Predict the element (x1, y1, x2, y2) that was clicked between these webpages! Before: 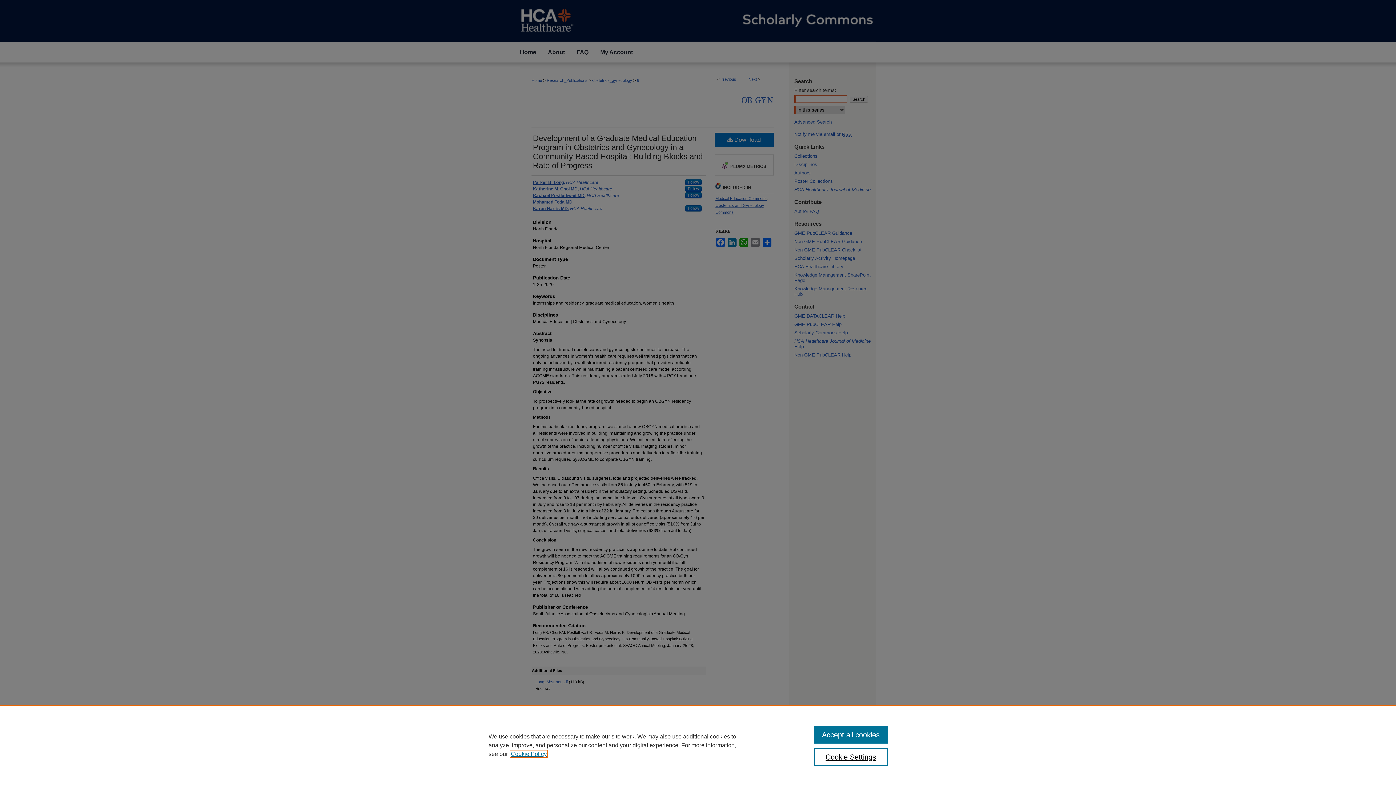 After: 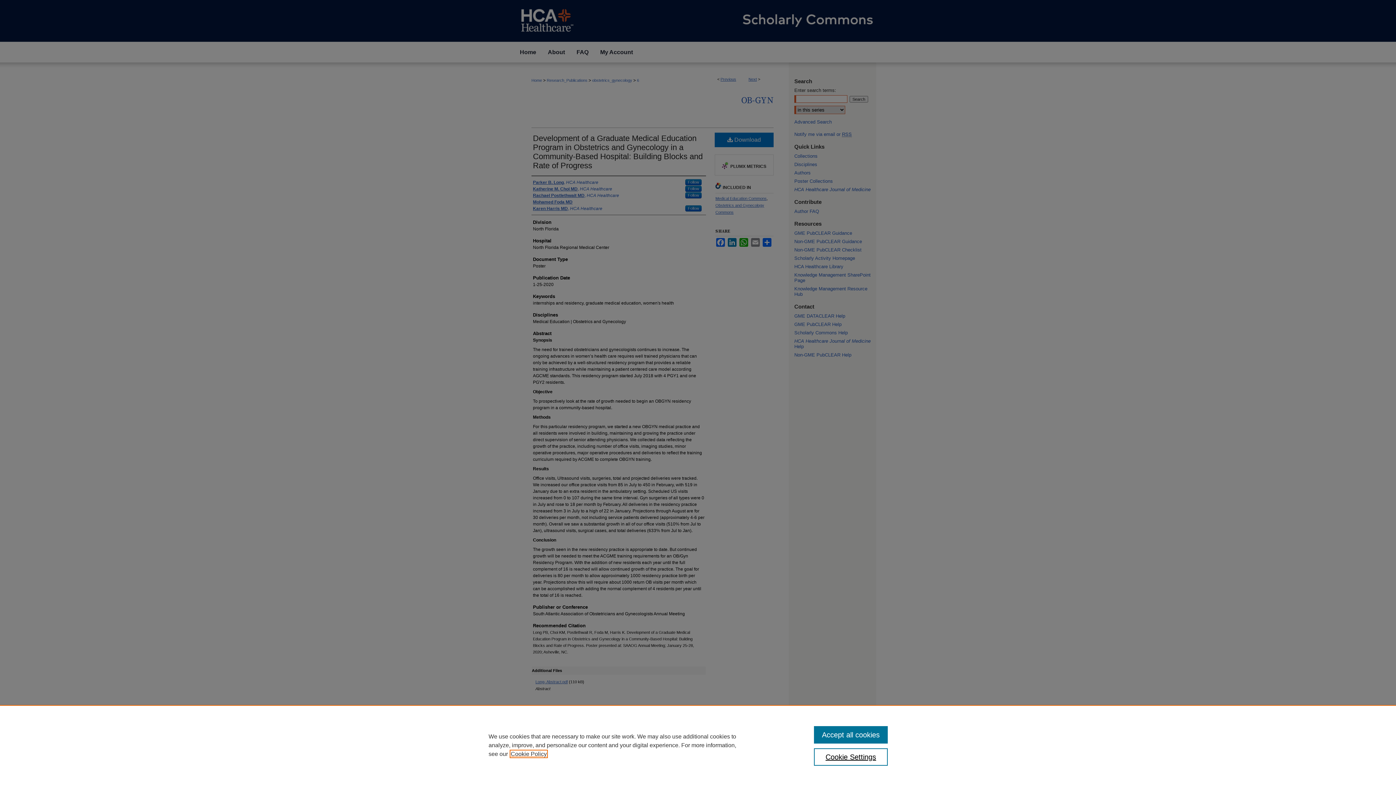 Action: bbox: (510, 751, 546, 757) label: , opens in a new tab